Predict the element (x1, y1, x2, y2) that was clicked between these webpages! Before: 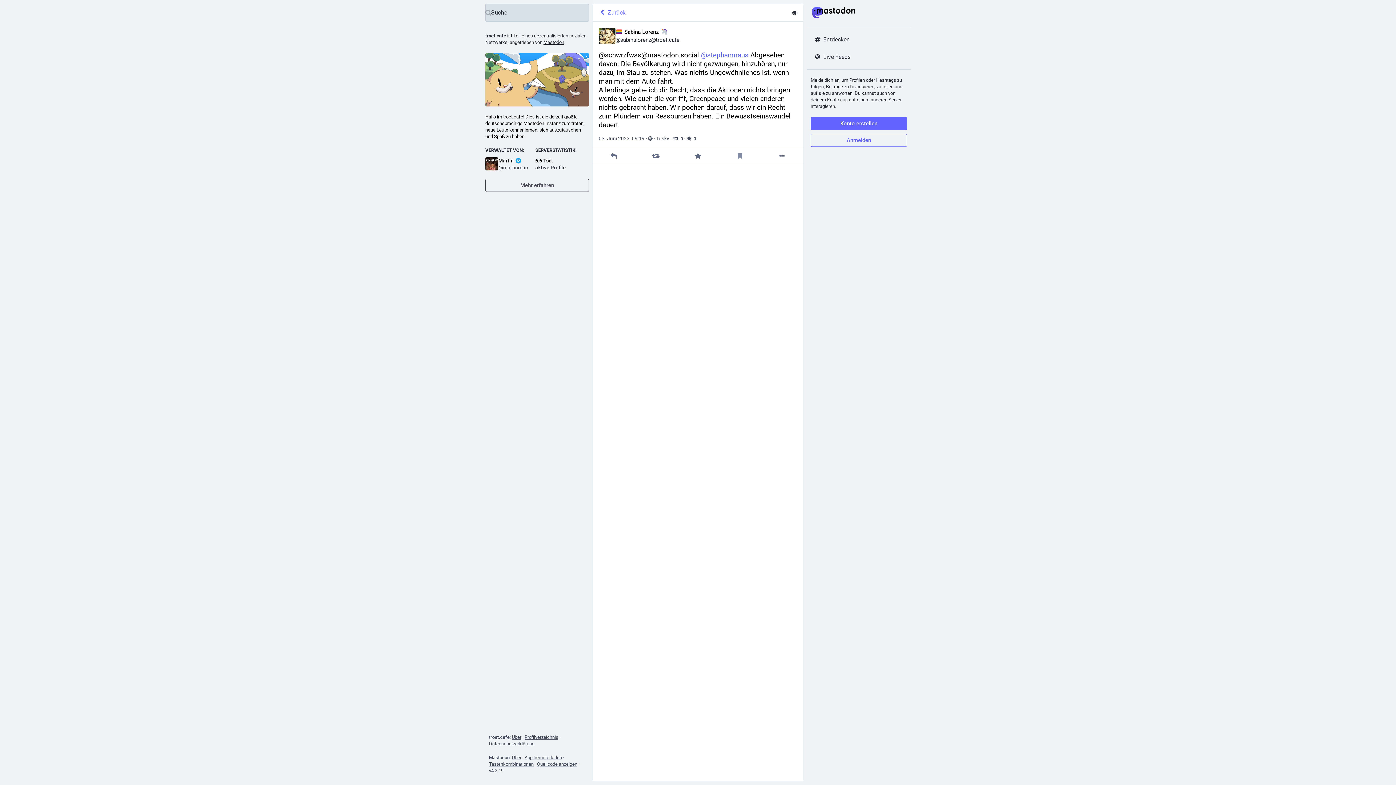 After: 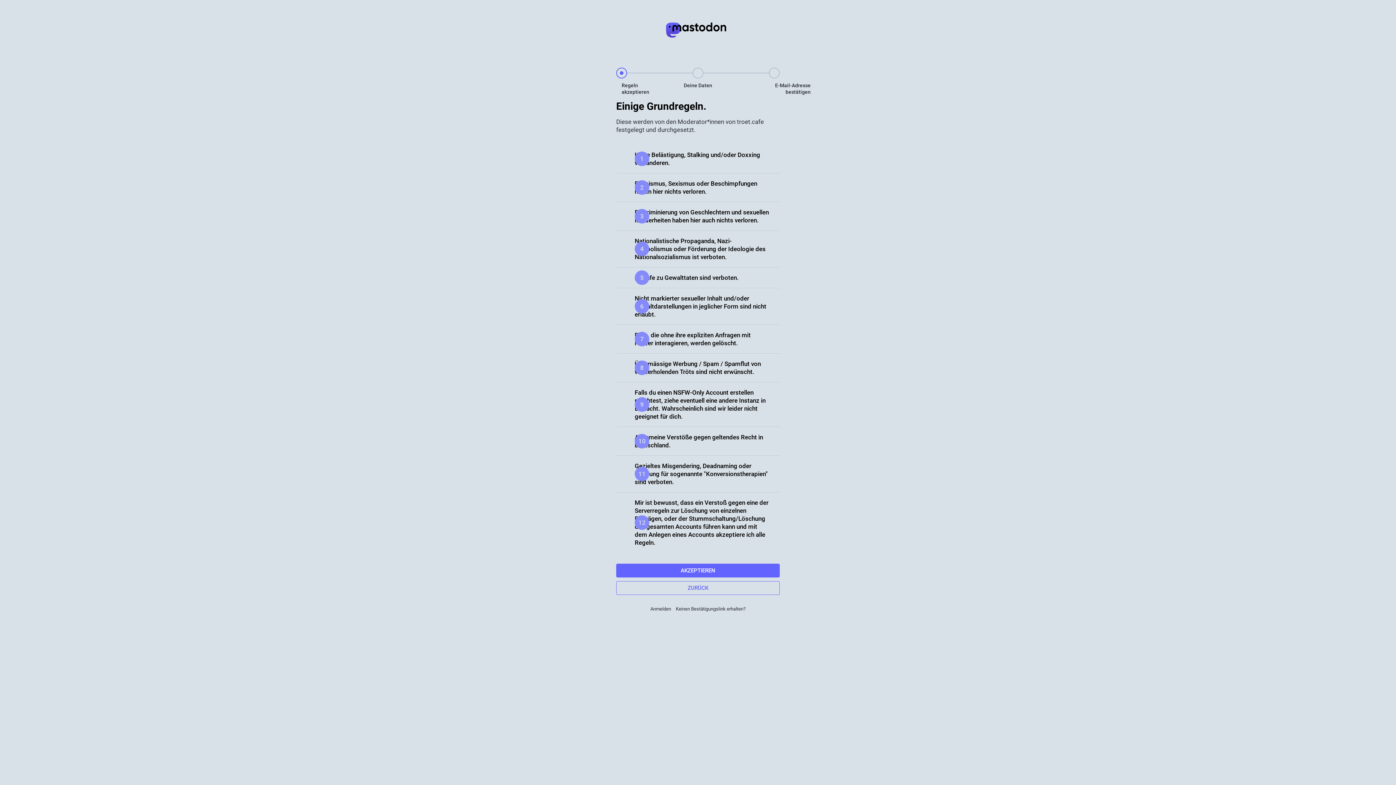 Action: label: Konto erstellen bbox: (810, 117, 907, 130)